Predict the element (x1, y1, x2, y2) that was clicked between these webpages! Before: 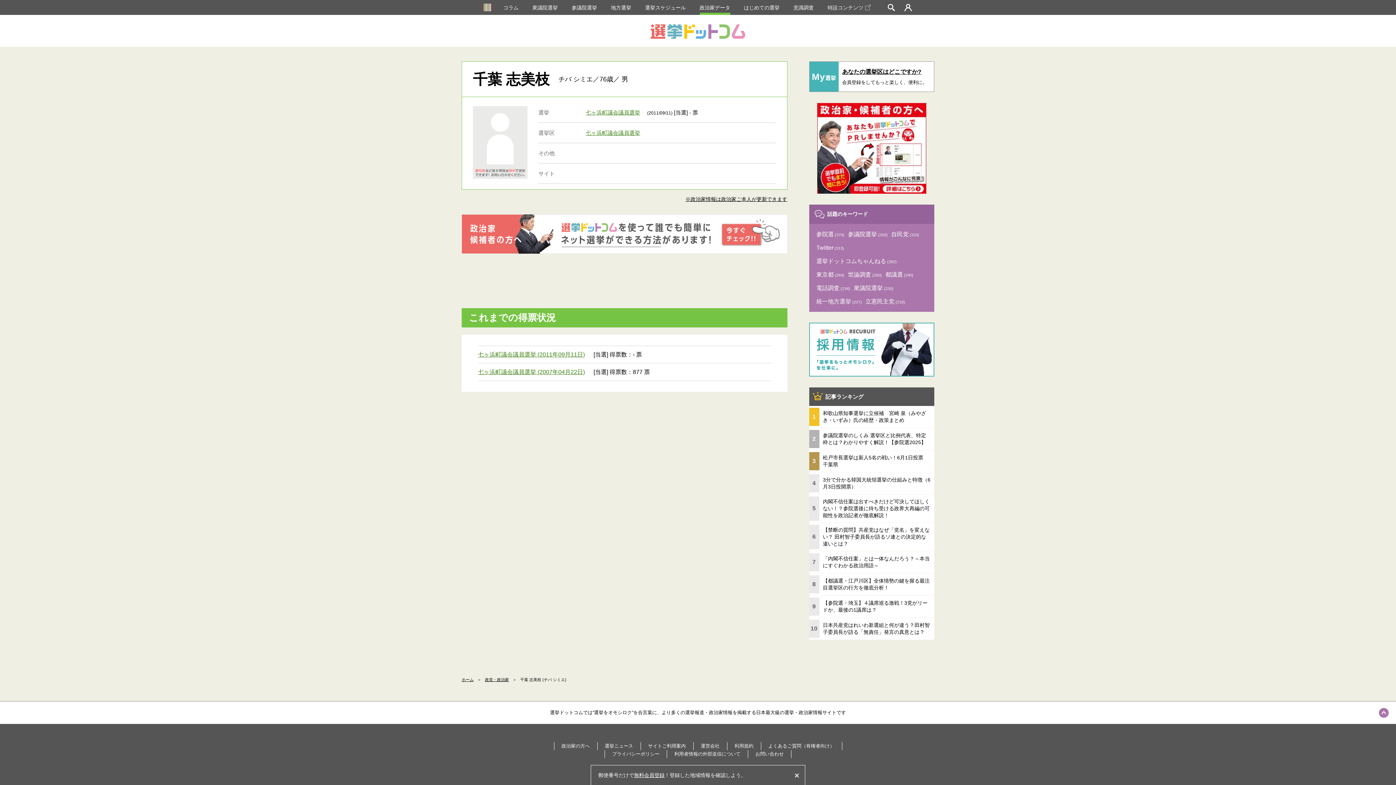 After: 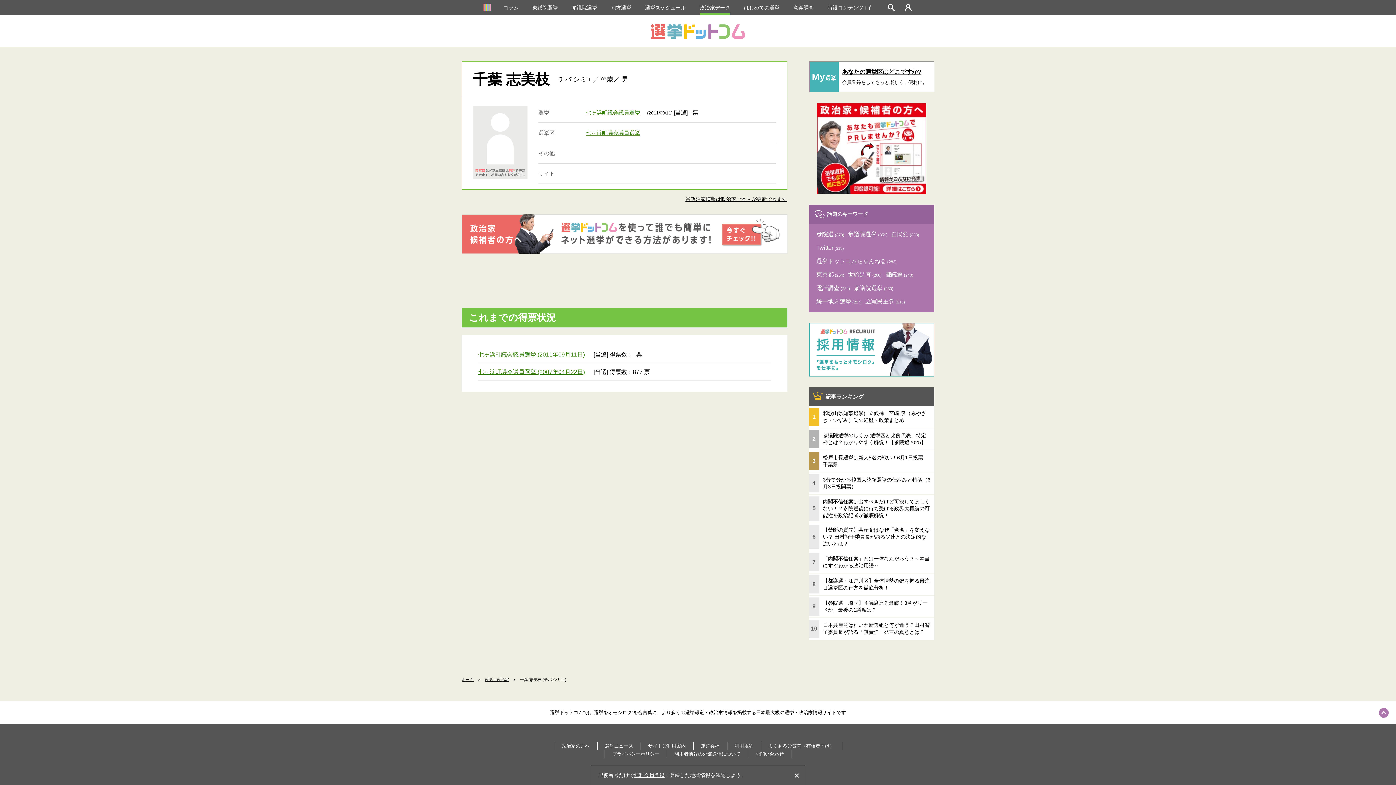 Action: bbox: (827, 1, 870, 13) label: 特設コンテンツ